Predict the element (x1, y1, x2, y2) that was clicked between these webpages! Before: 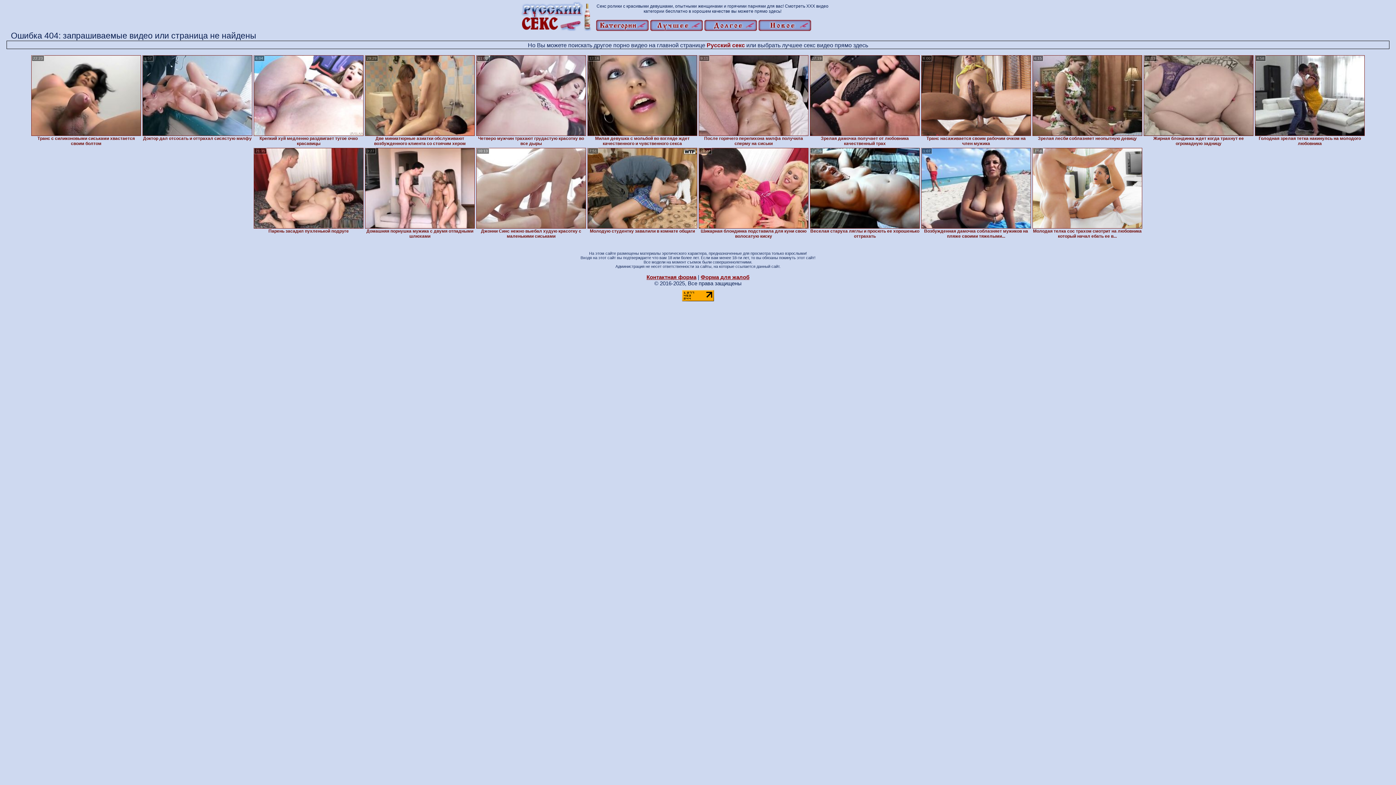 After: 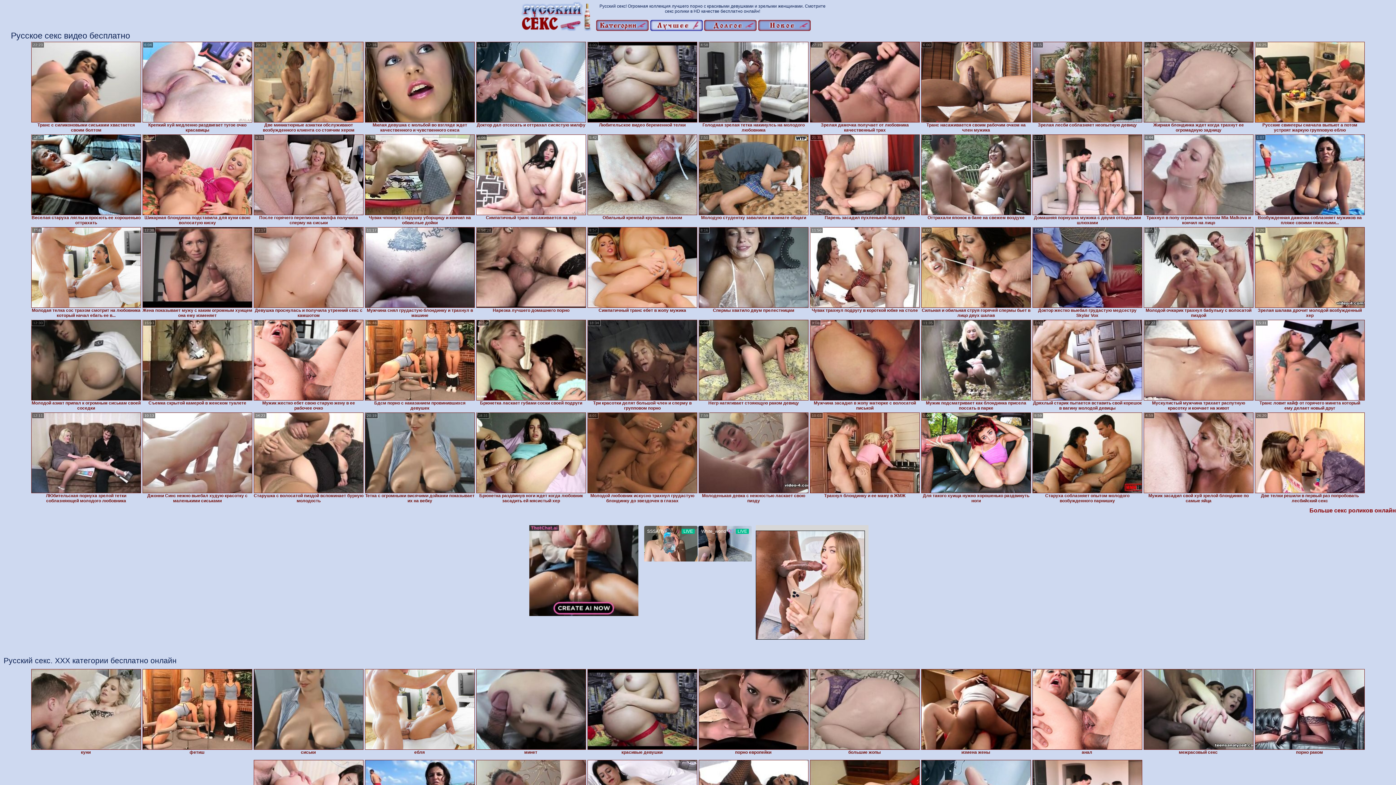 Action: bbox: (520, 25, 592, 32)